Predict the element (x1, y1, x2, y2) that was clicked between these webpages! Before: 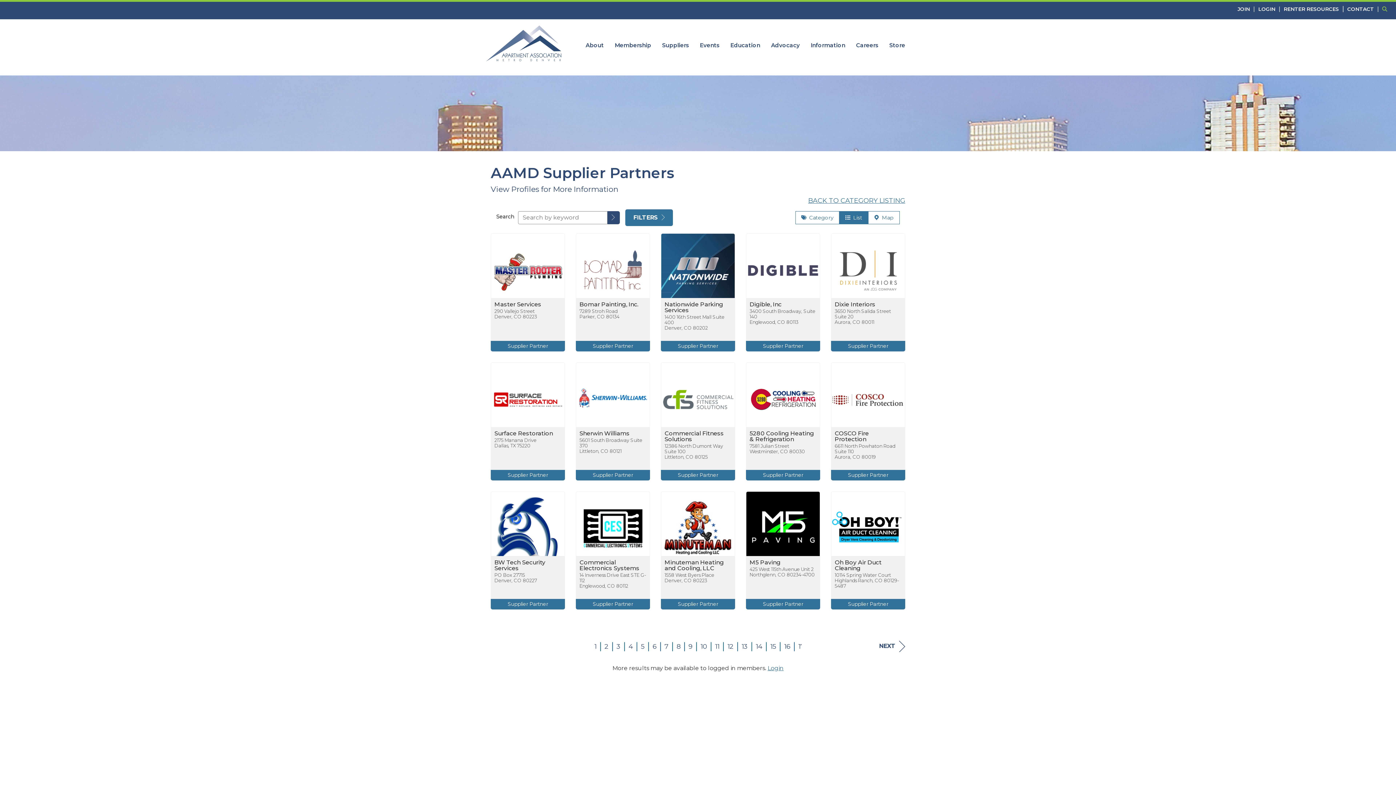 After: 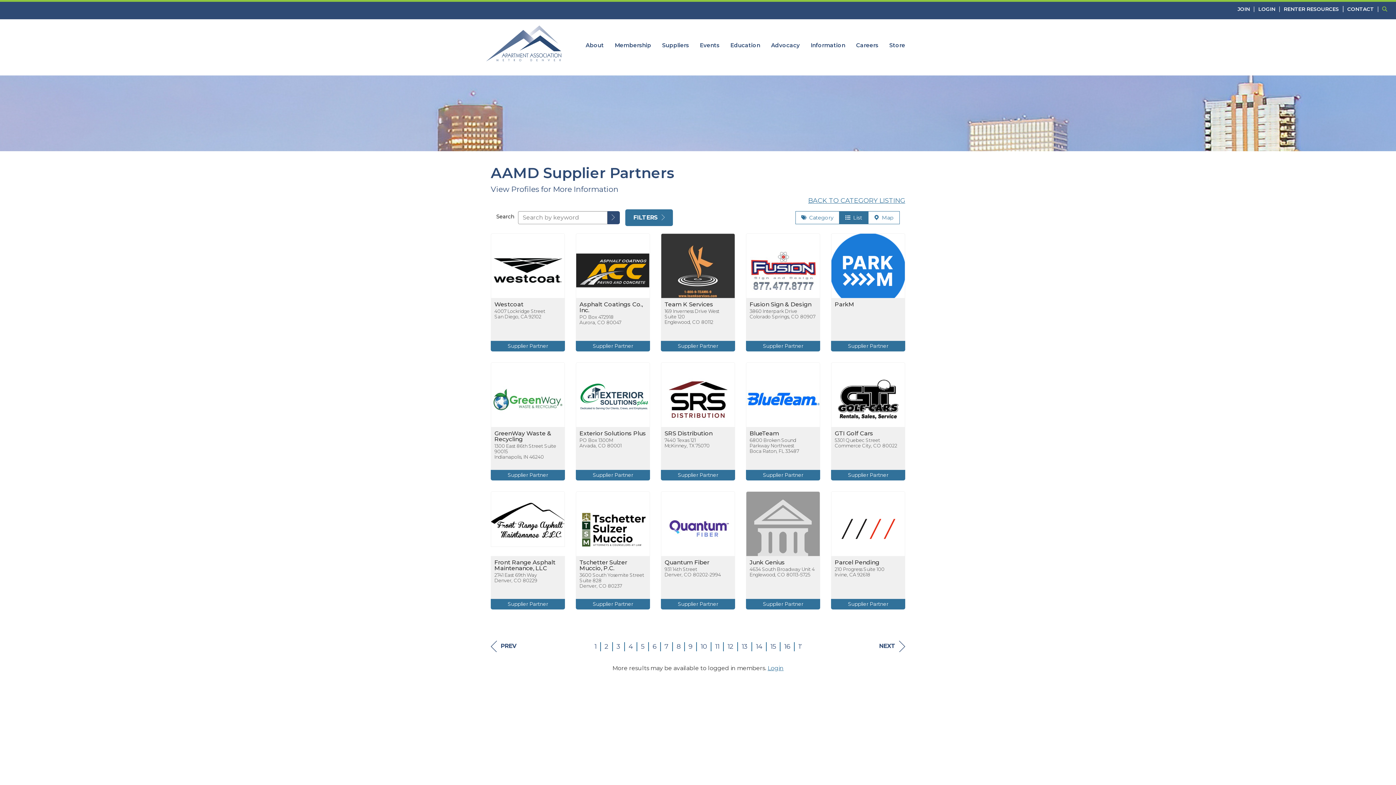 Action: bbox: (641, 642, 644, 650) label: 5